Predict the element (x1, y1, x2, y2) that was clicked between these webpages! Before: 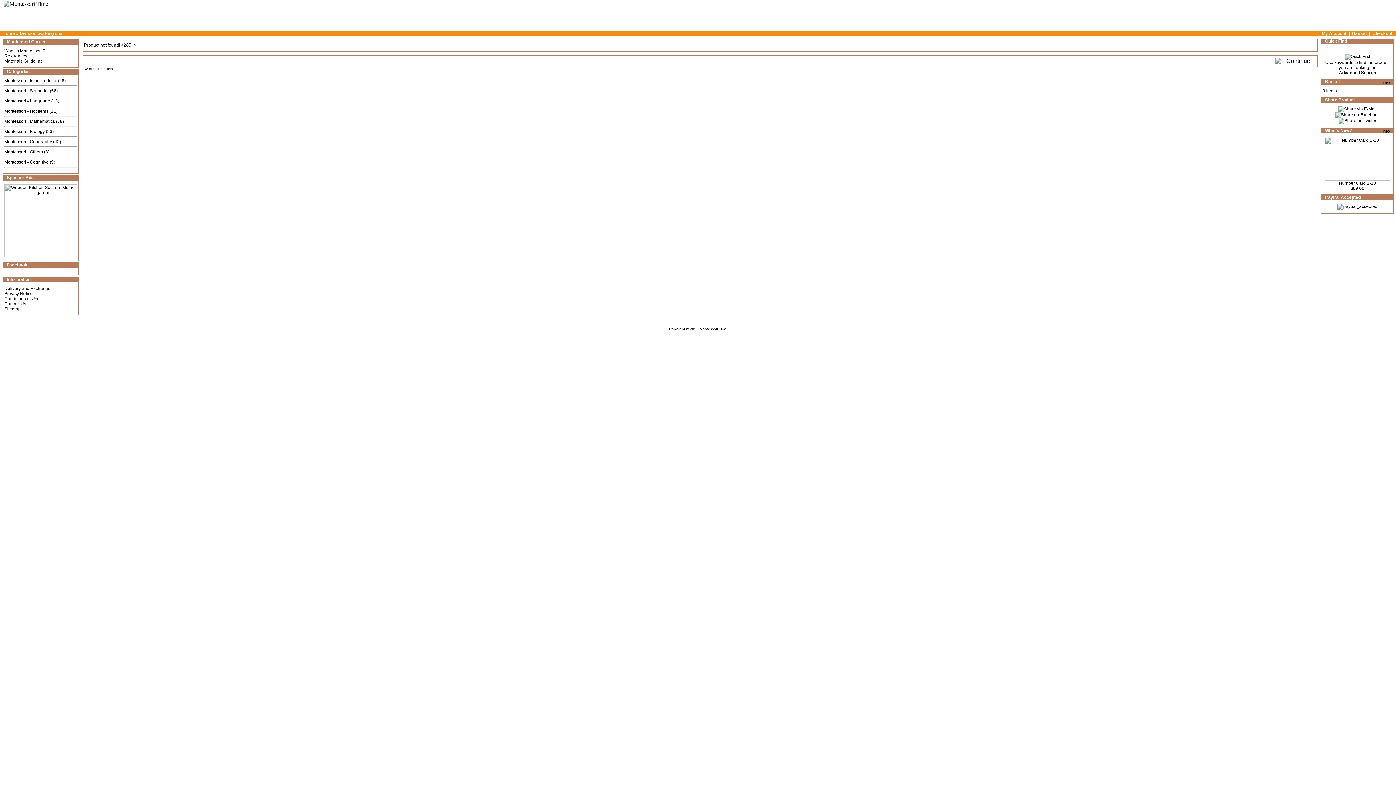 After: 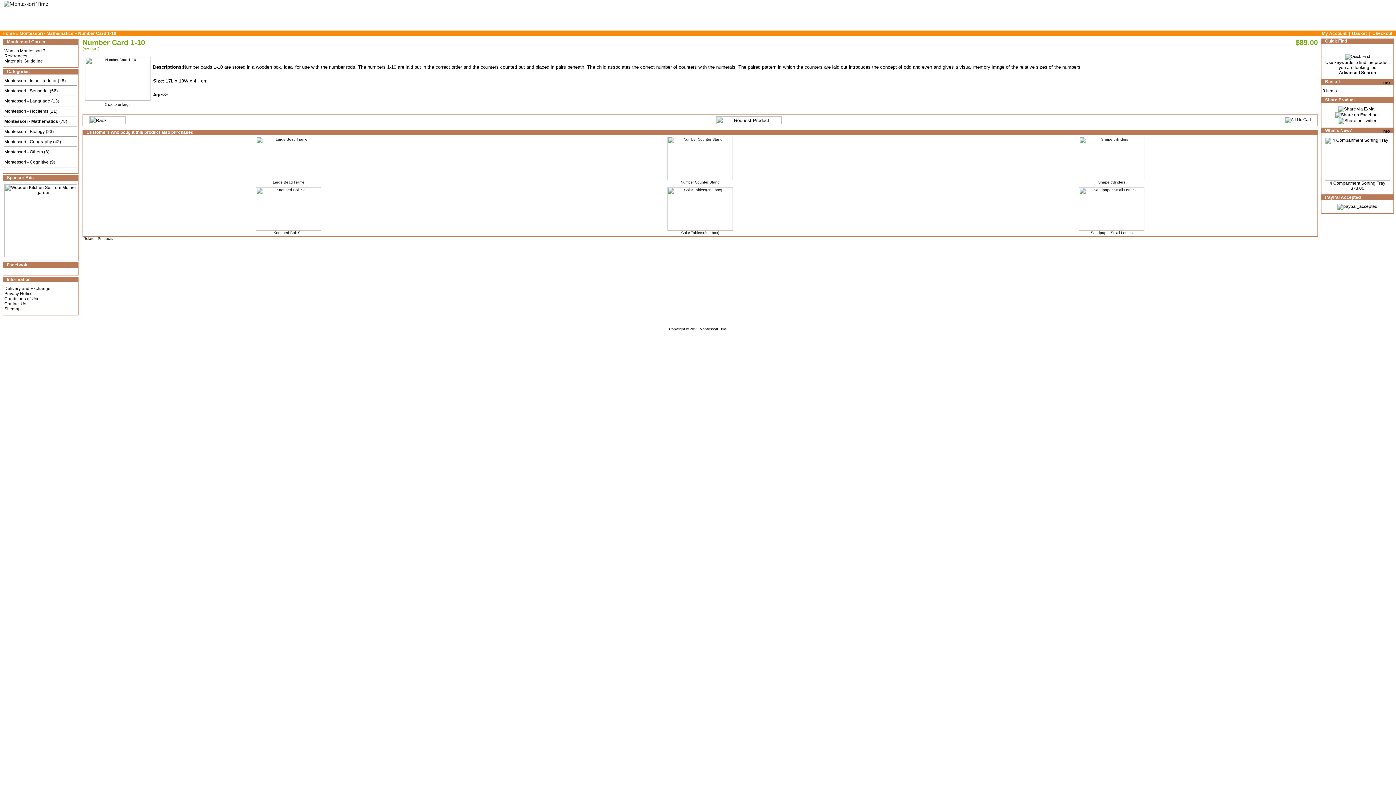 Action: bbox: (1325, 176, 1390, 181)